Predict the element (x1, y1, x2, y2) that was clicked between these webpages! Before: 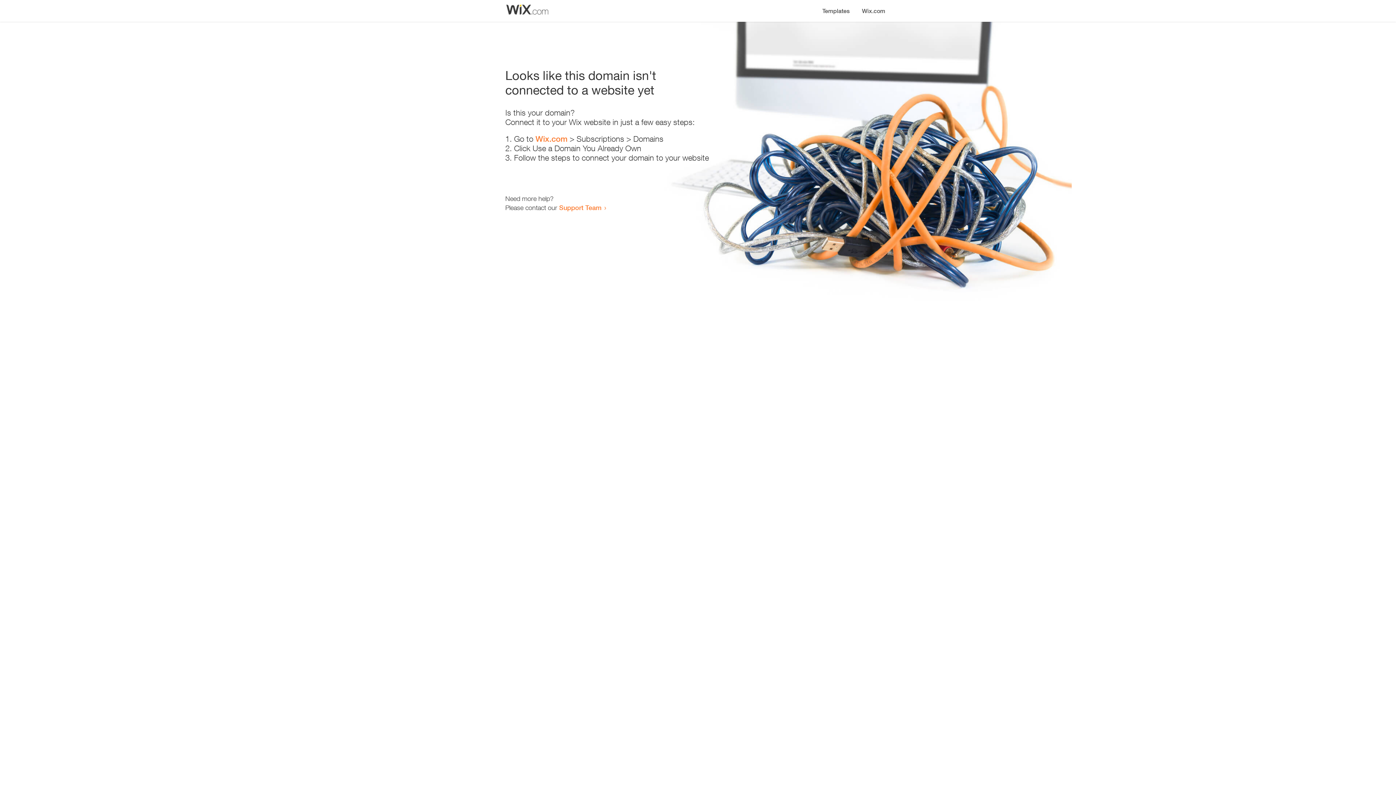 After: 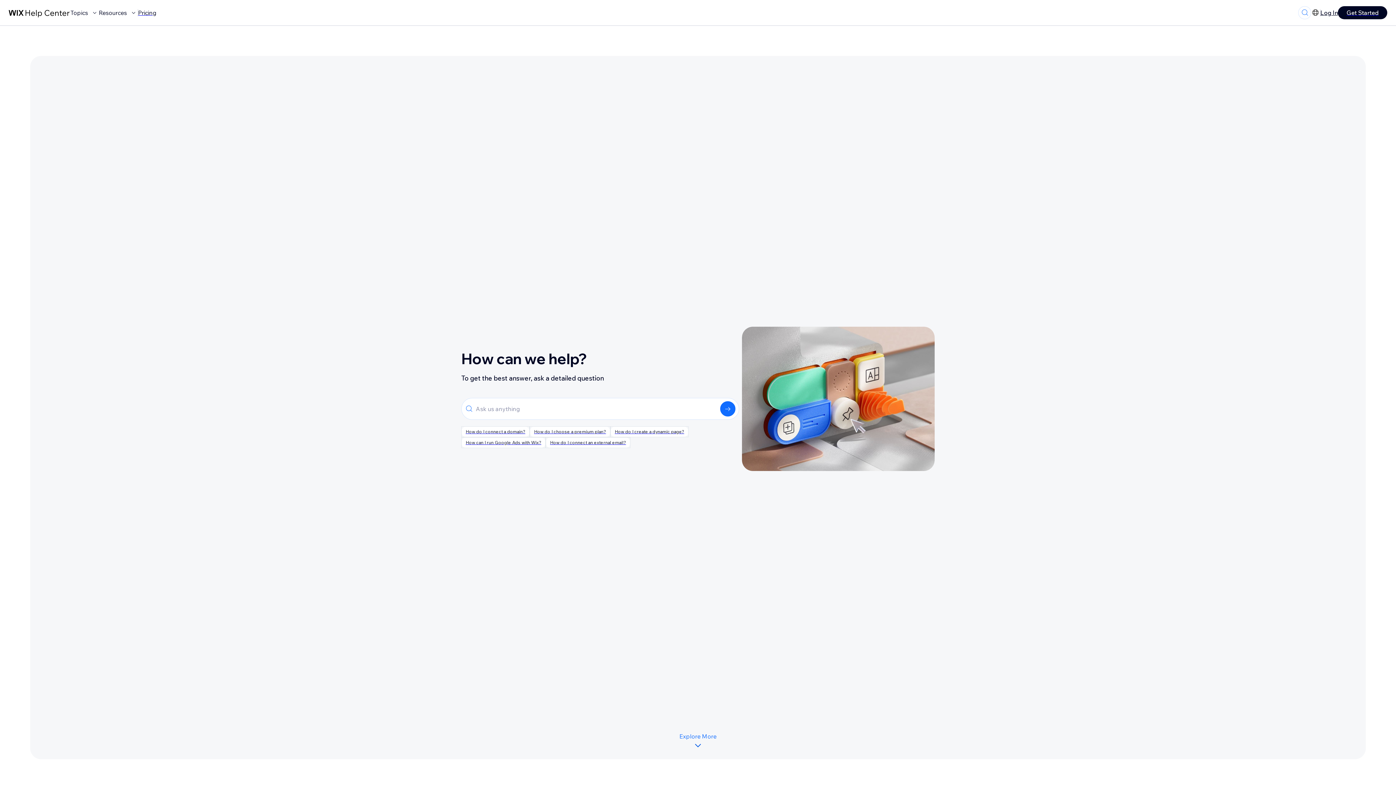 Action: bbox: (559, 203, 601, 211) label: Support Team